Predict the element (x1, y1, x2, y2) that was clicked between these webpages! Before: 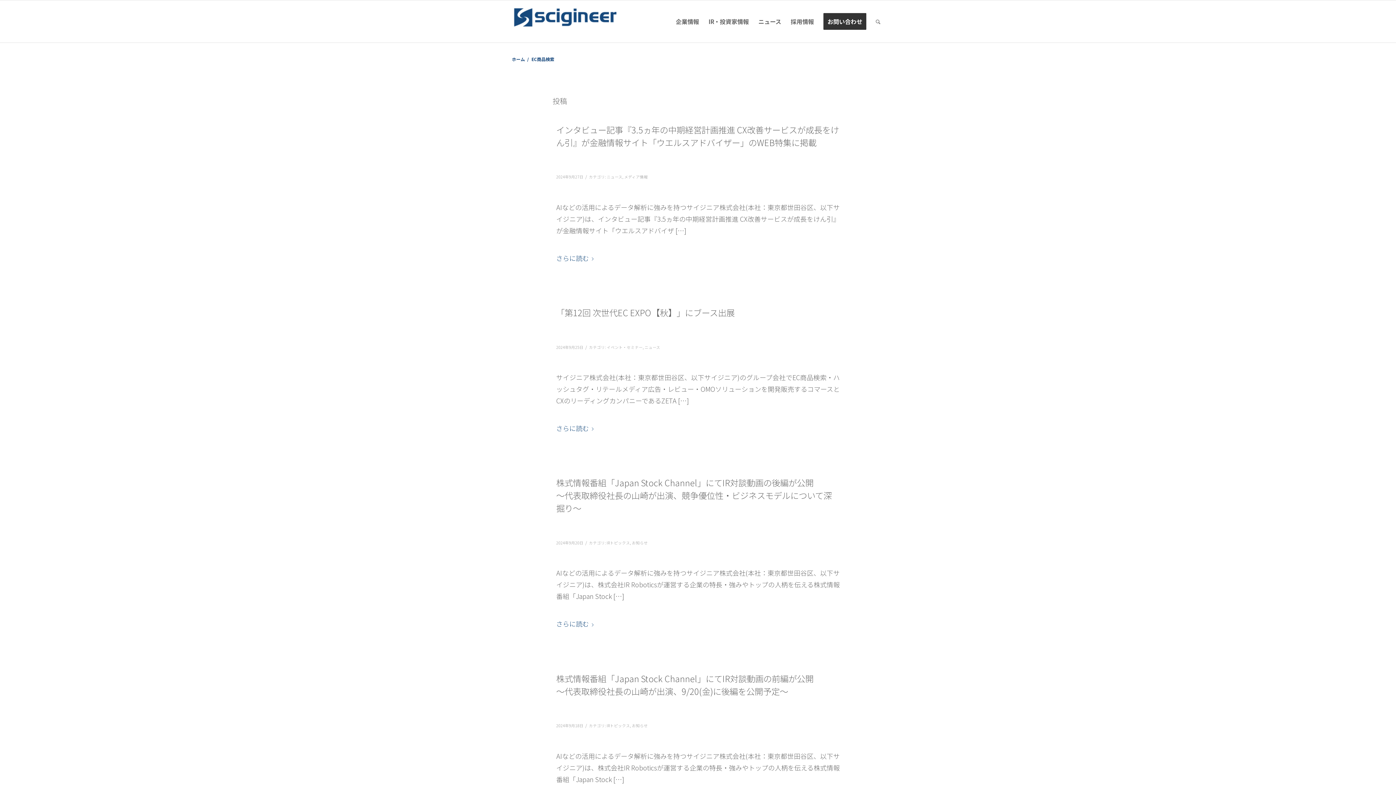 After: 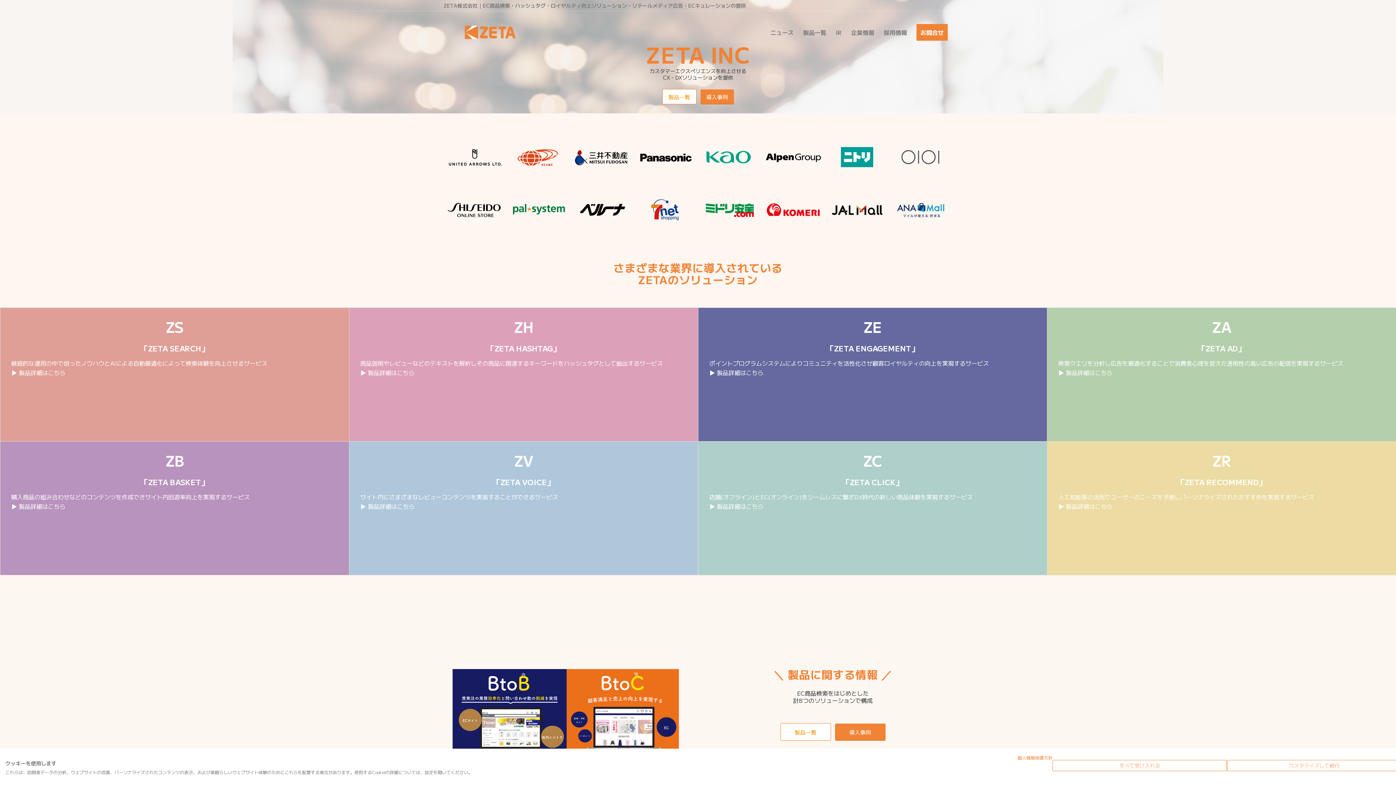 Action: bbox: (510, 56, 526, 61) label: ホーム